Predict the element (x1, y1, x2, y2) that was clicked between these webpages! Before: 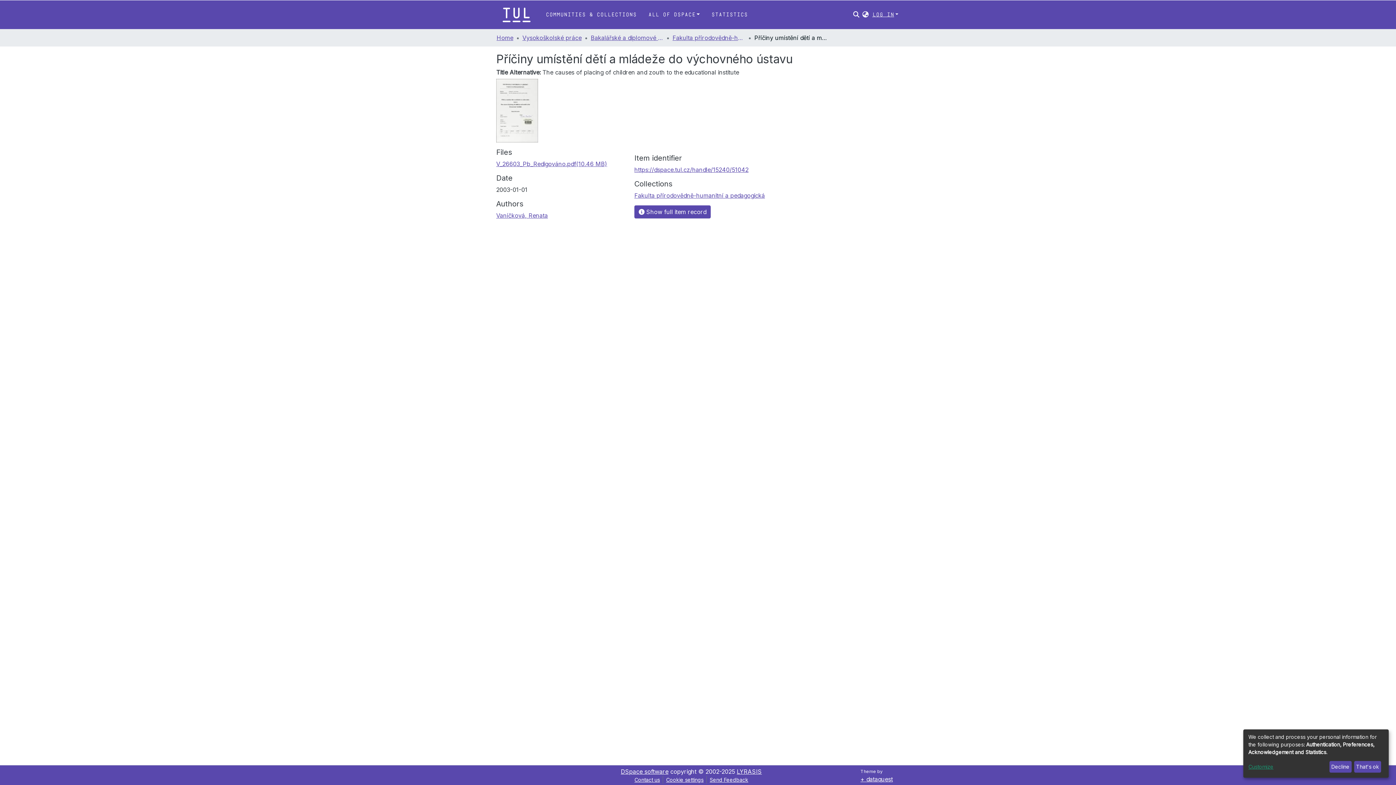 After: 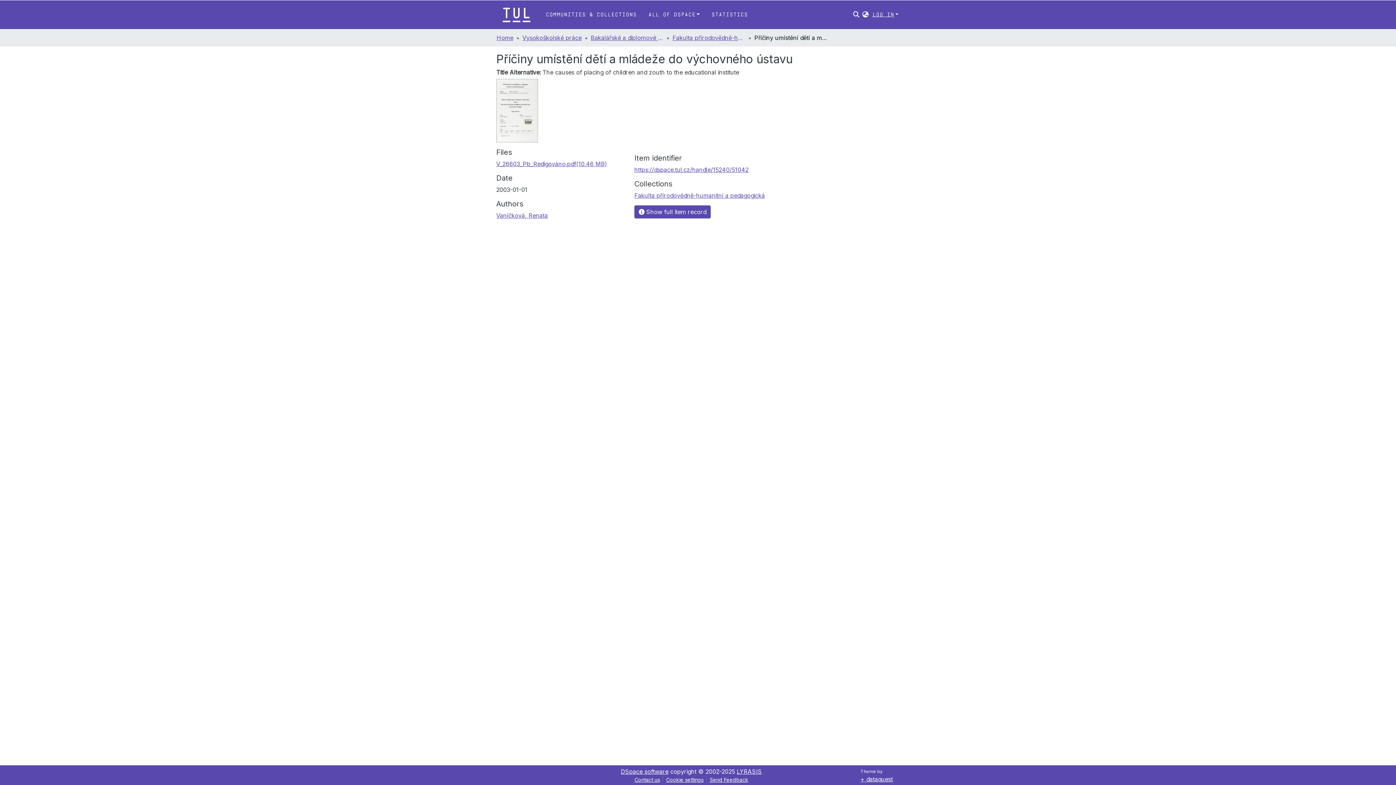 Action: label: Decline bbox: (1329, 761, 1351, 773)